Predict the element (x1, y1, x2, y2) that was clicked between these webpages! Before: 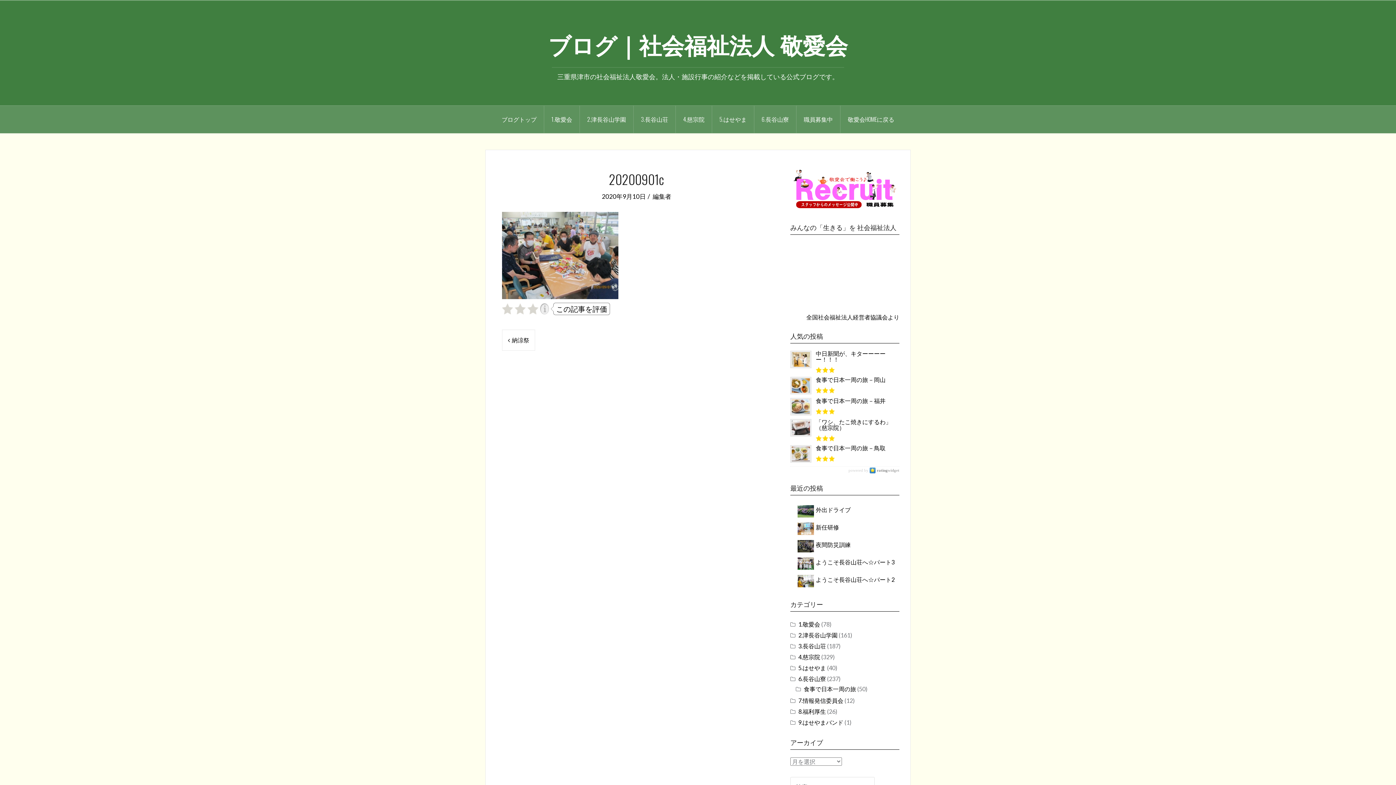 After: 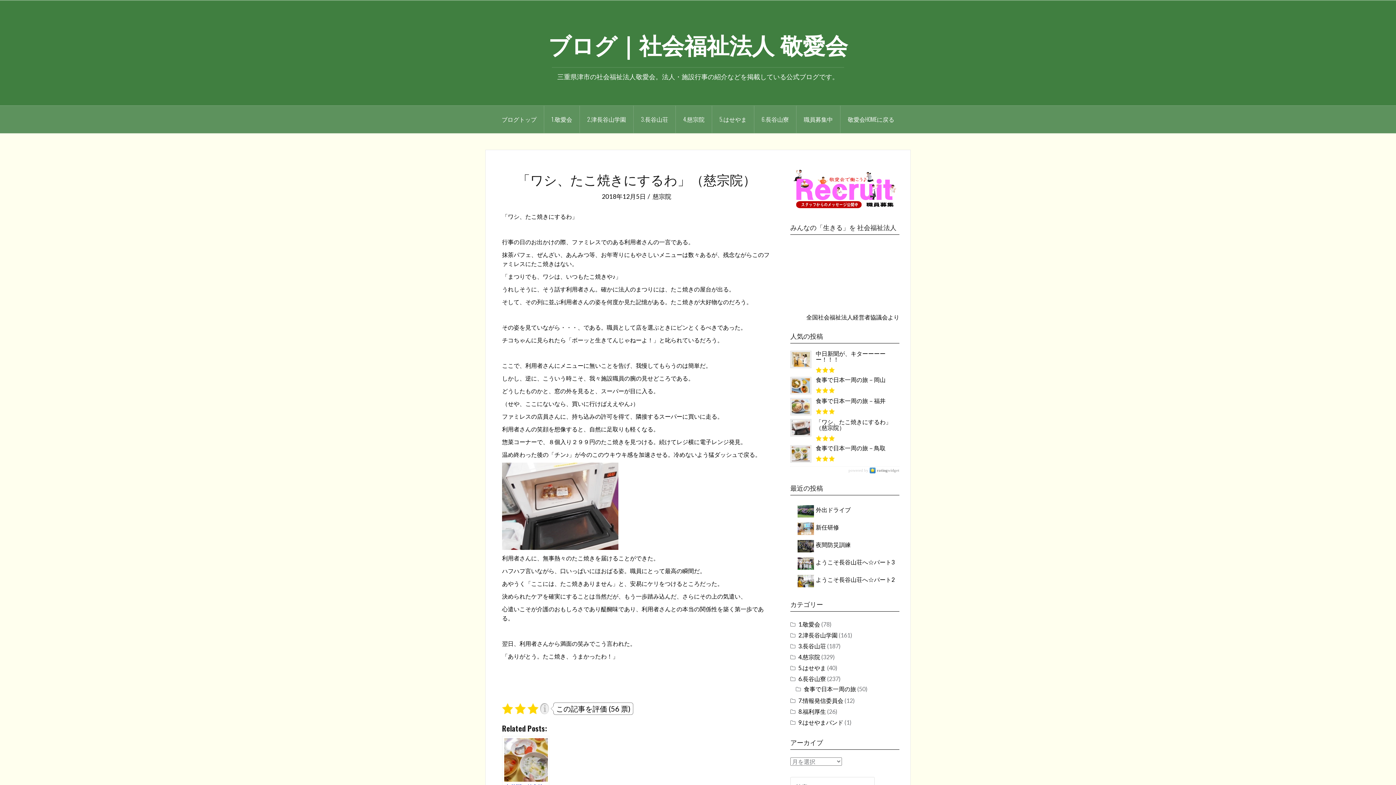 Action: bbox: (790, 419, 811, 436)